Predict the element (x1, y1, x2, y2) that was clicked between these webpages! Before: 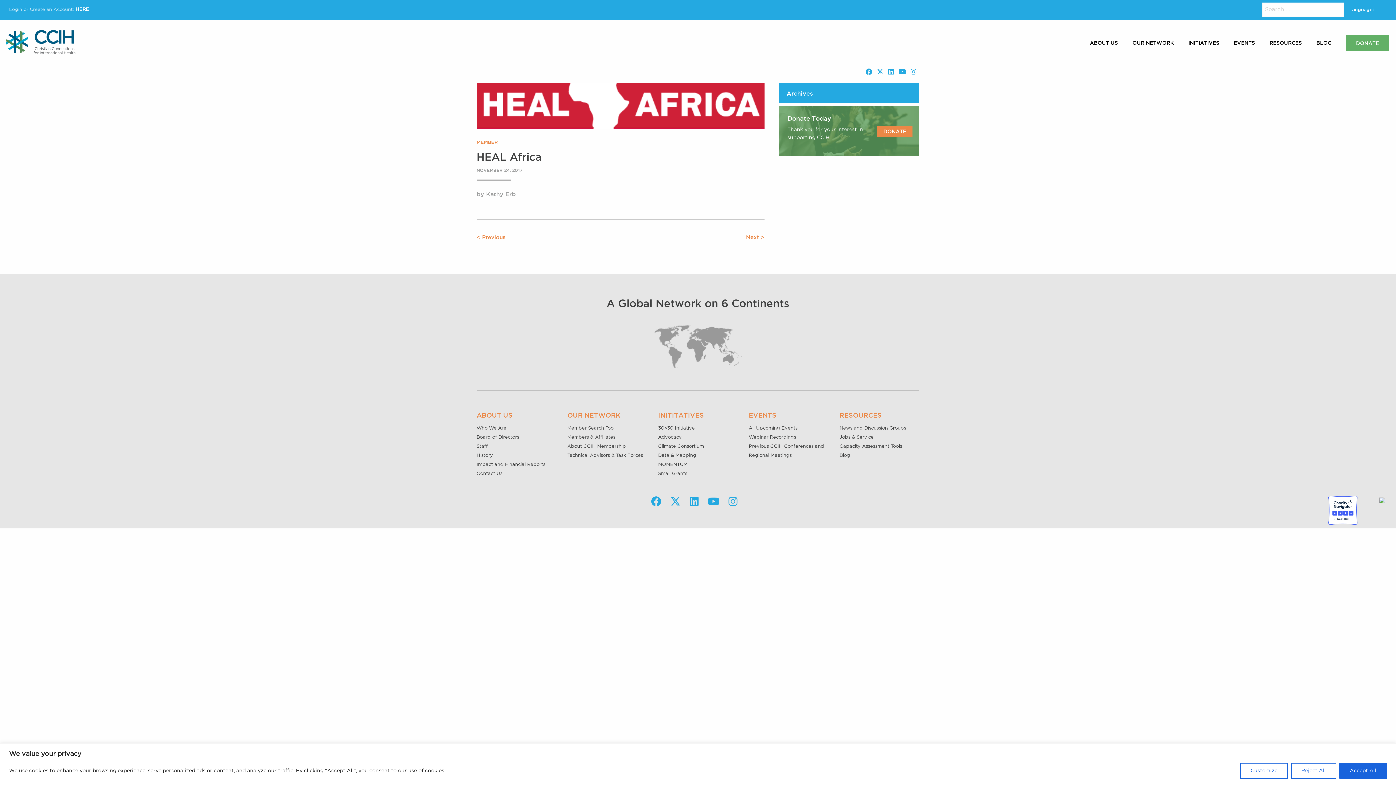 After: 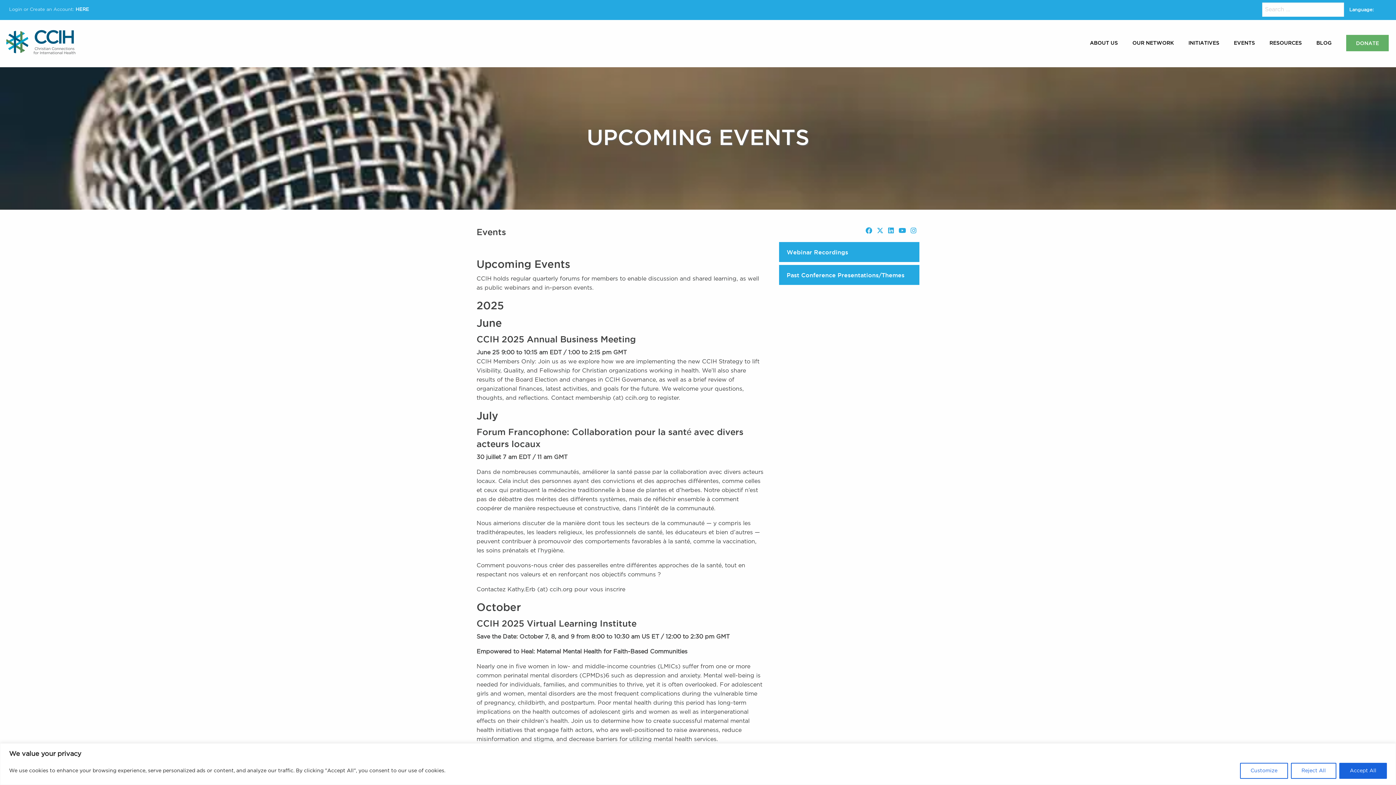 Action: bbox: (749, 426, 797, 430) label: All Upcoming Events